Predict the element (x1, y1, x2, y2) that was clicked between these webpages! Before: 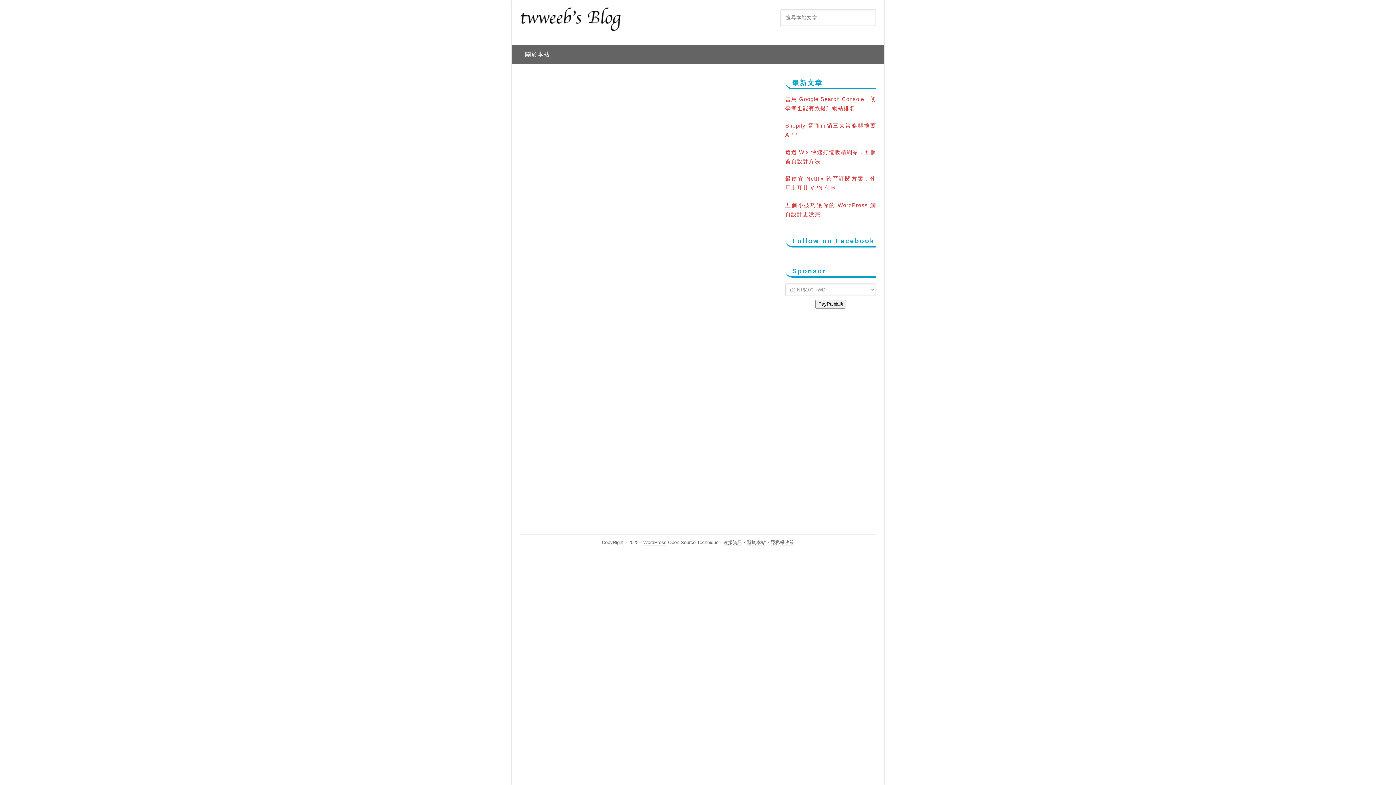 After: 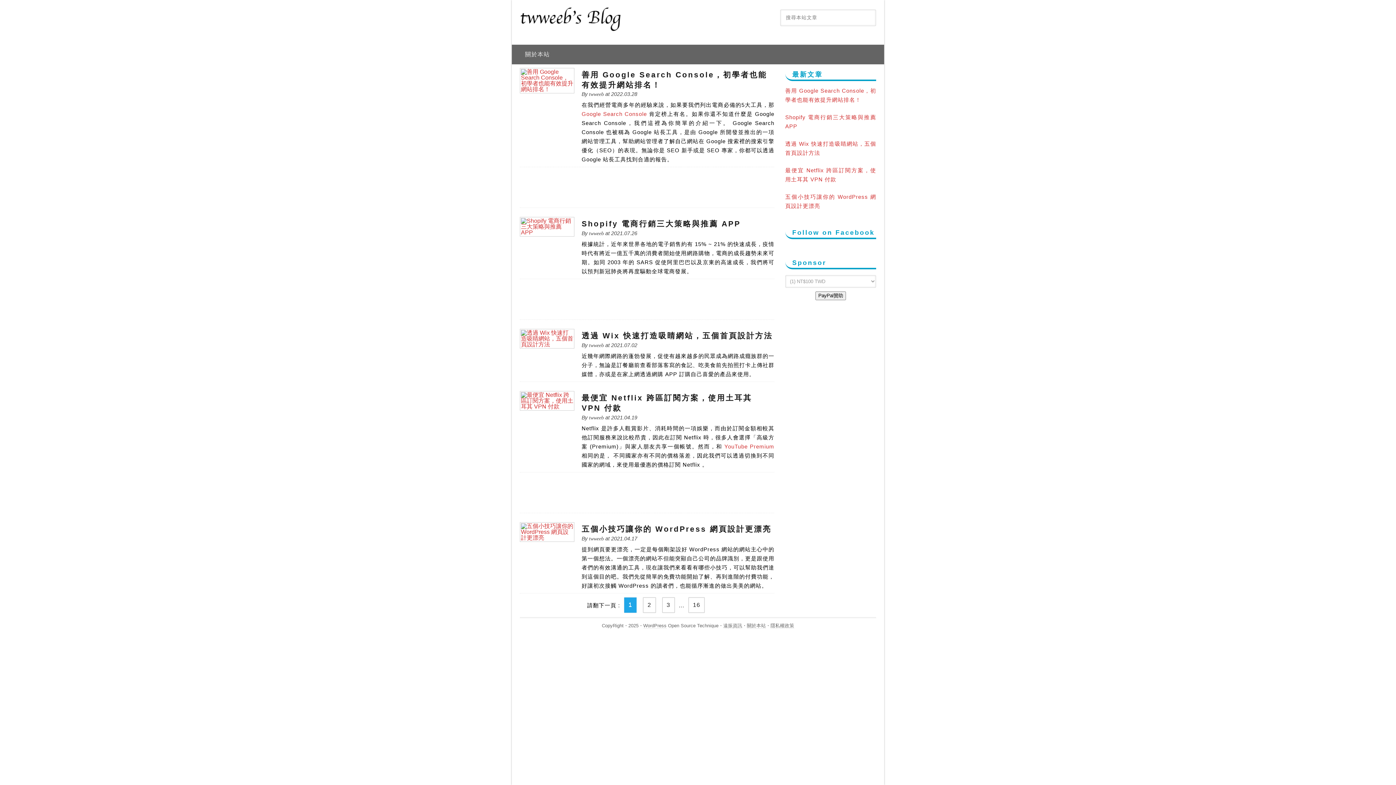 Action: bbox: (520, 7, 650, 31) label: twweeb's Blog